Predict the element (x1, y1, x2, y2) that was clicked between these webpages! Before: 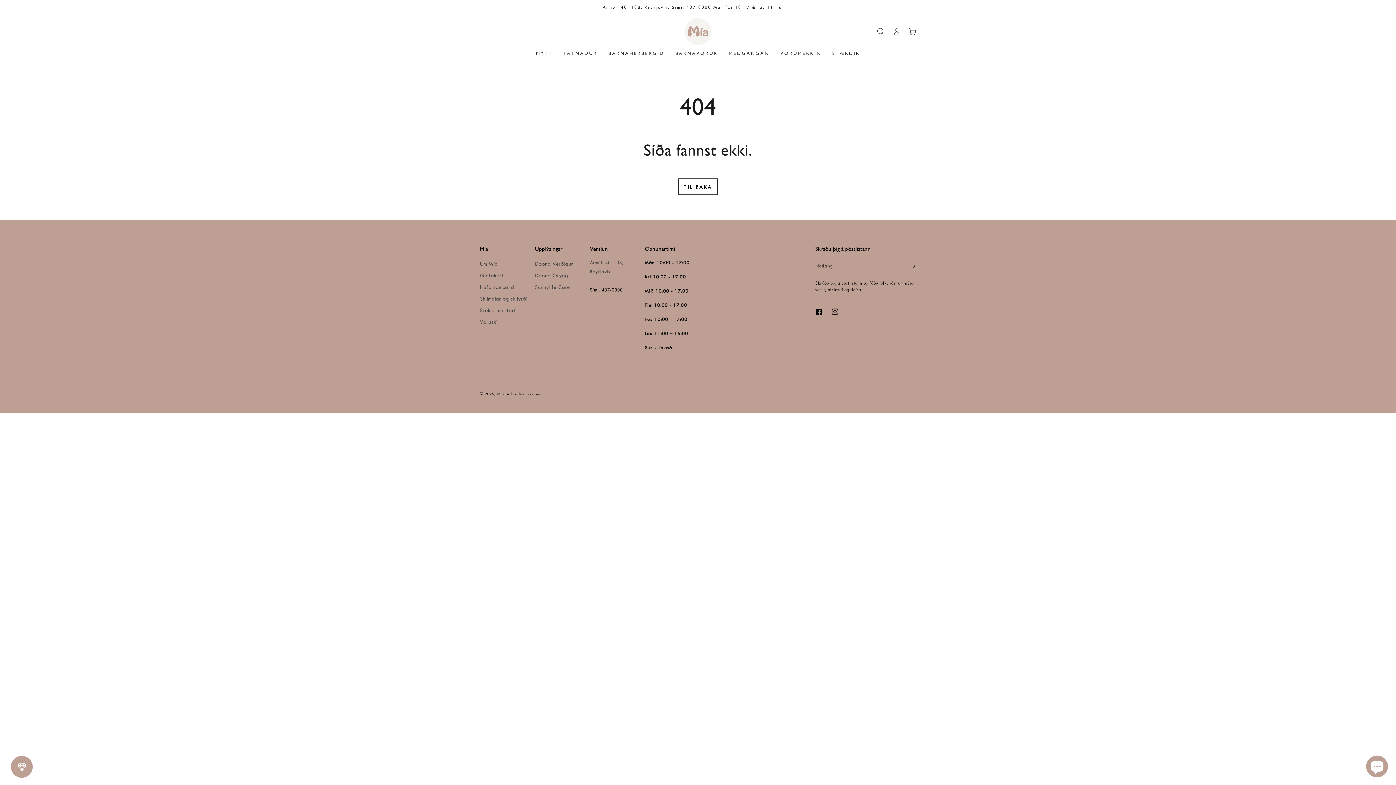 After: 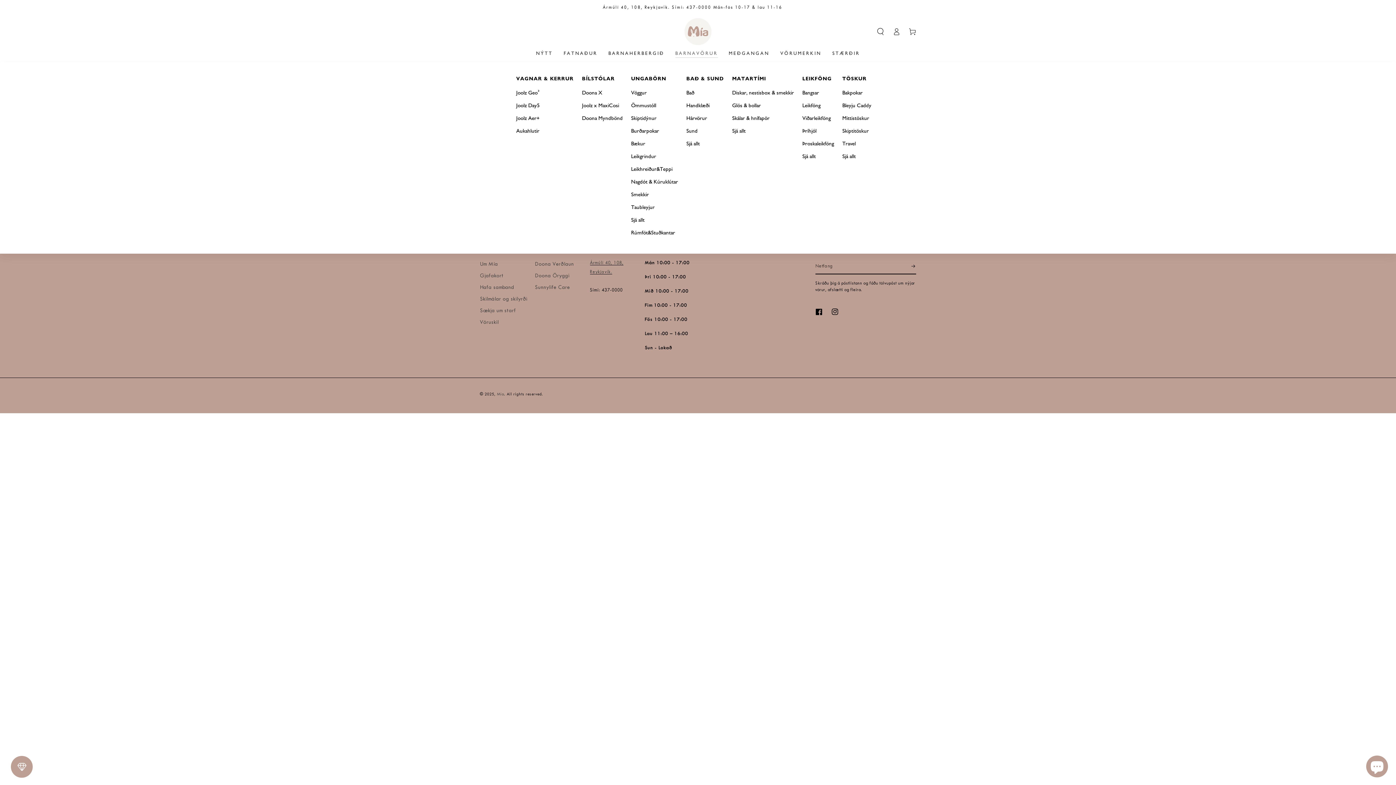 Action: bbox: (670, 45, 723, 62) label: BARNAVÖRUR